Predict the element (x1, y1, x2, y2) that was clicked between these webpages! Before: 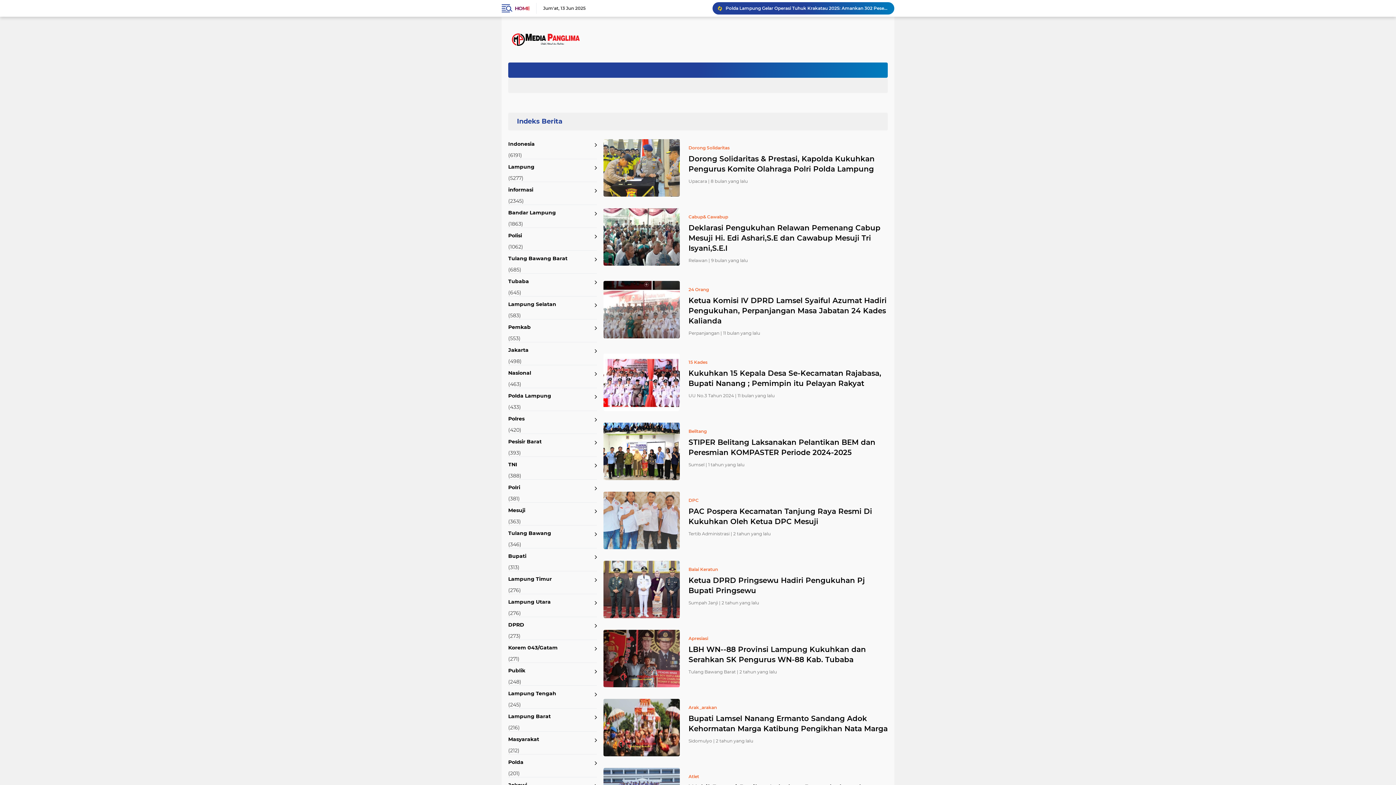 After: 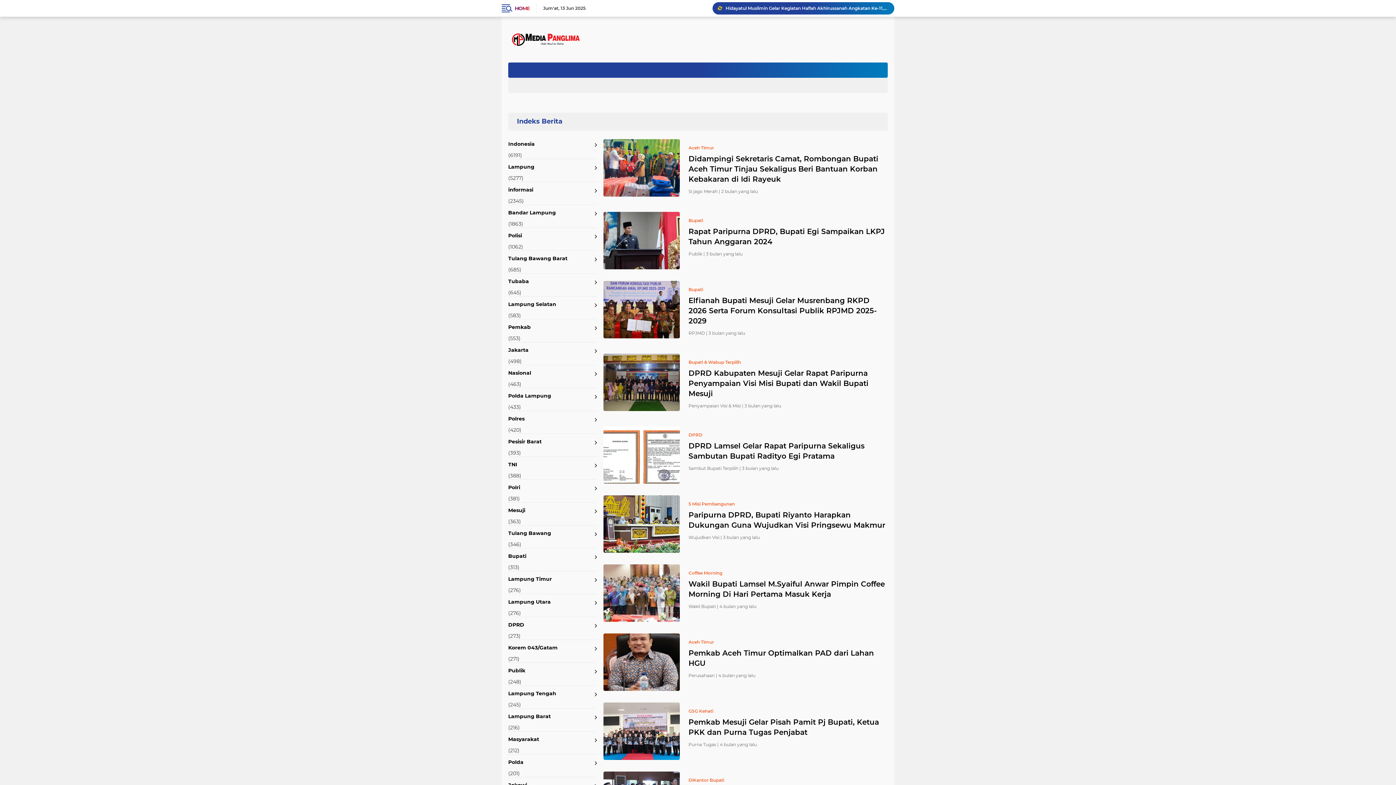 Action: bbox: (508, 319, 597, 335) label: Pemkab